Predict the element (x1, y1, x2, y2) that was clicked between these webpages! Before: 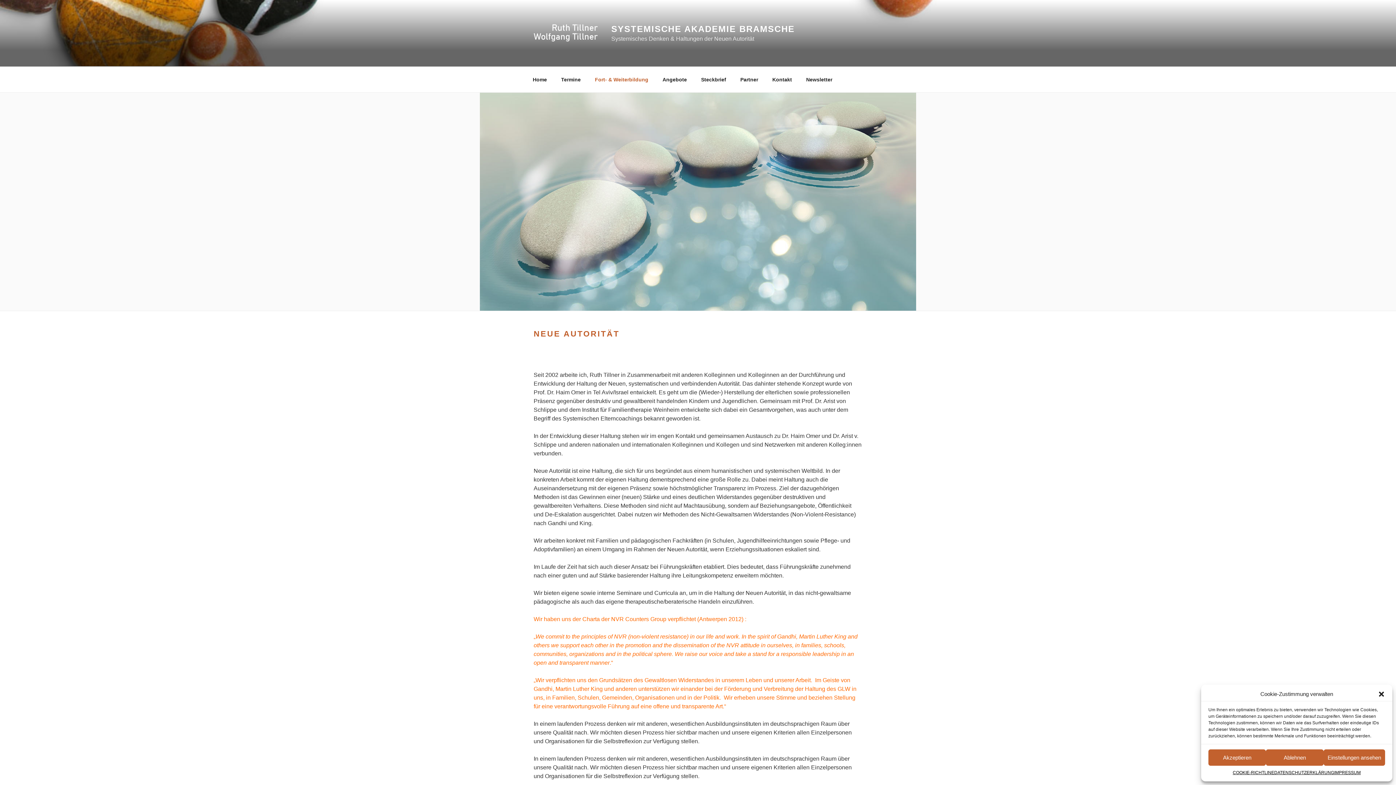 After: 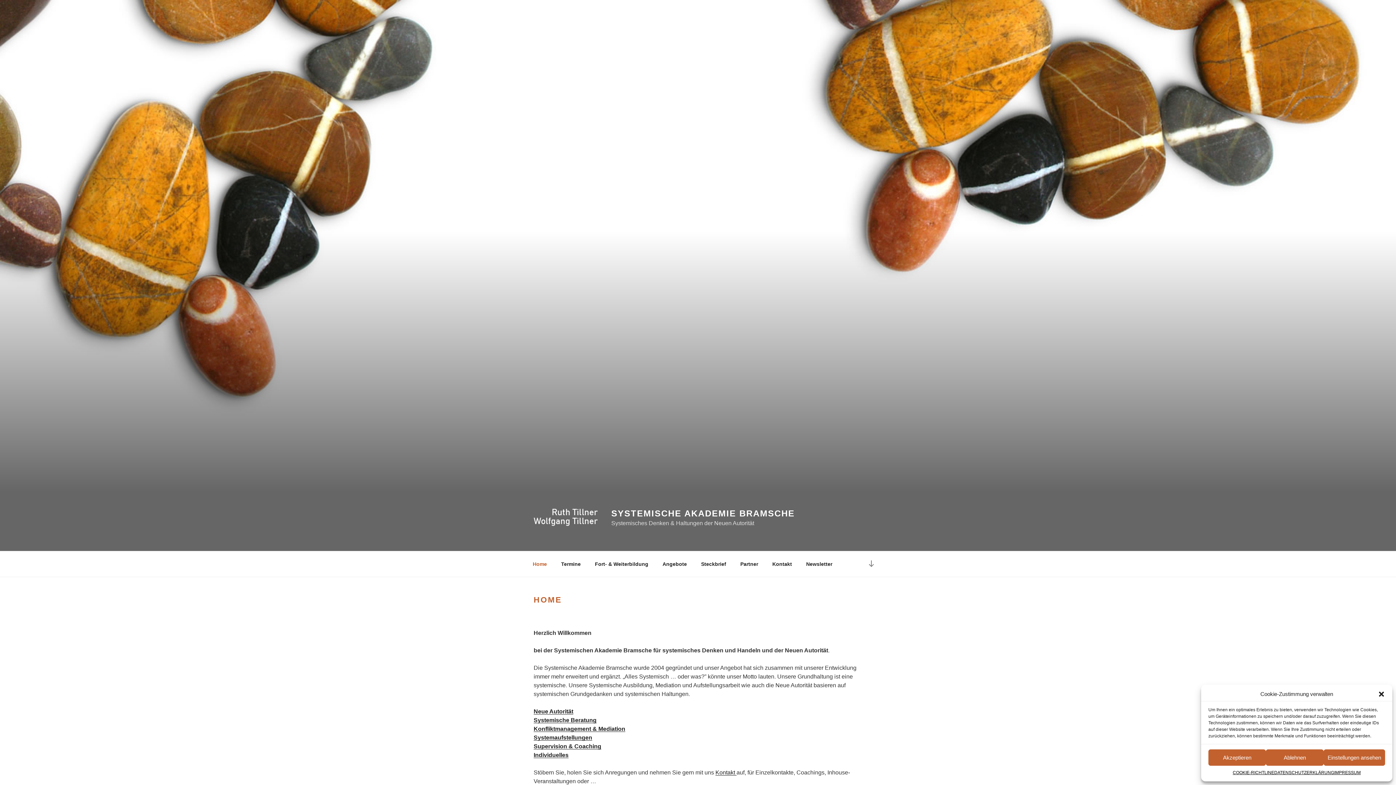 Action: bbox: (533, 17, 610, 49)